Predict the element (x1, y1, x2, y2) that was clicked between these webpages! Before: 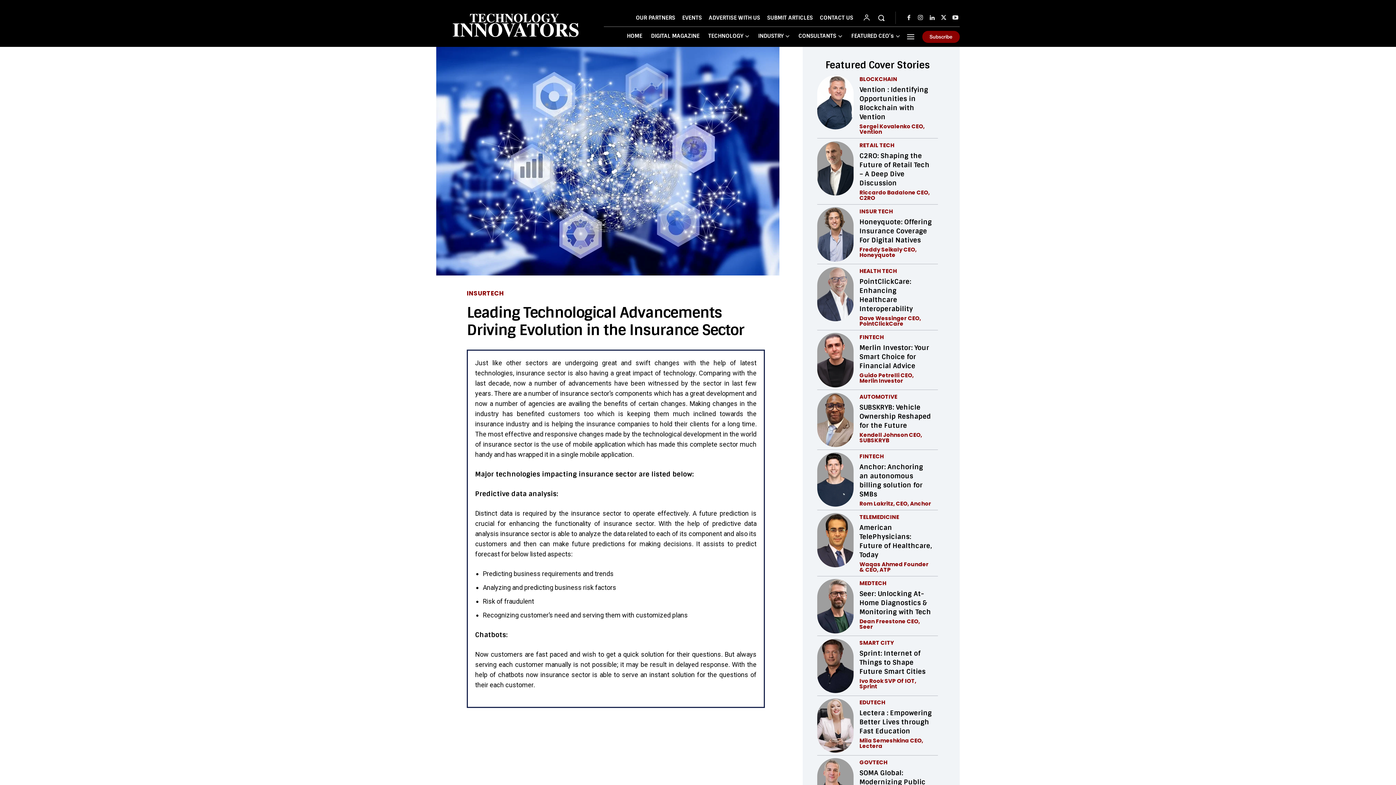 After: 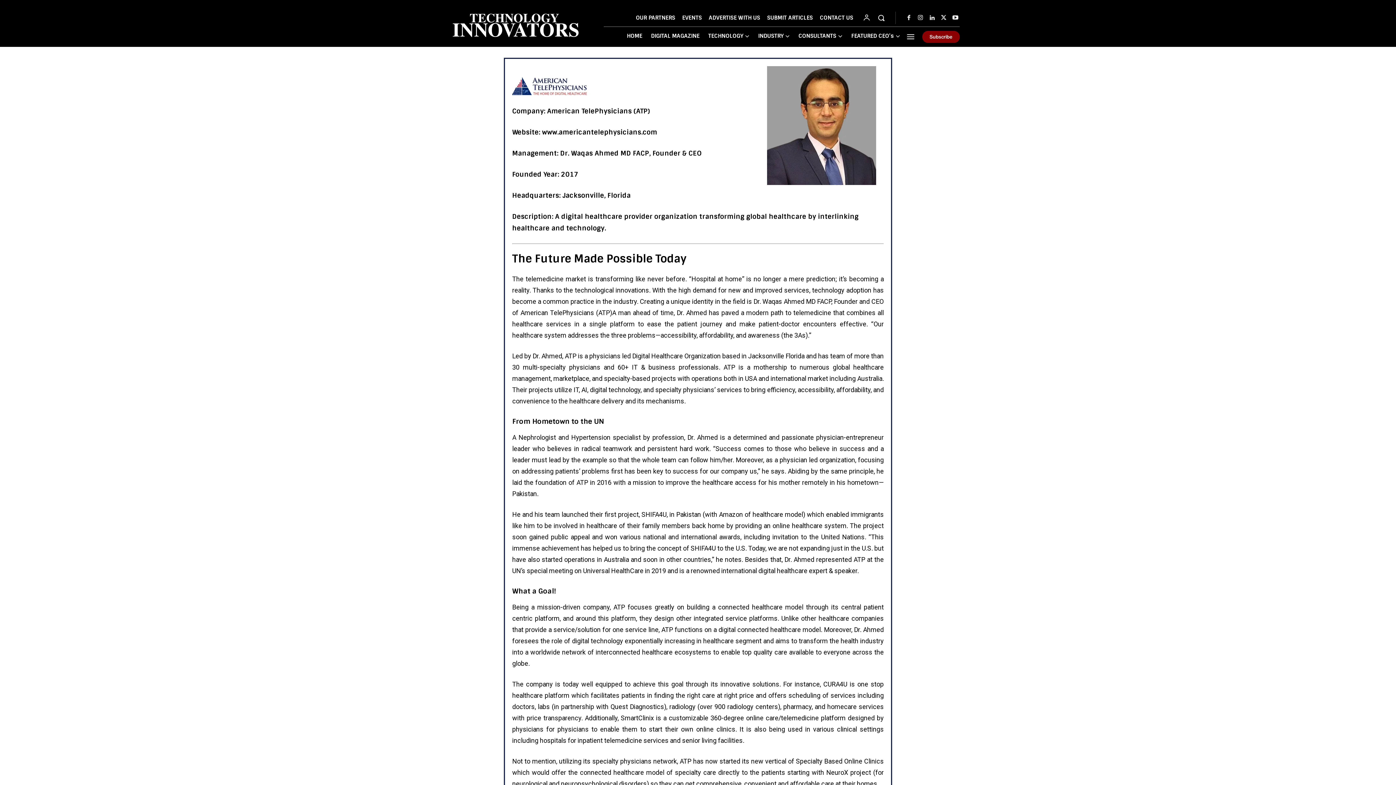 Action: bbox: (859, 523, 932, 559) label: American TelePhysicians: Future of Healthcare, Today